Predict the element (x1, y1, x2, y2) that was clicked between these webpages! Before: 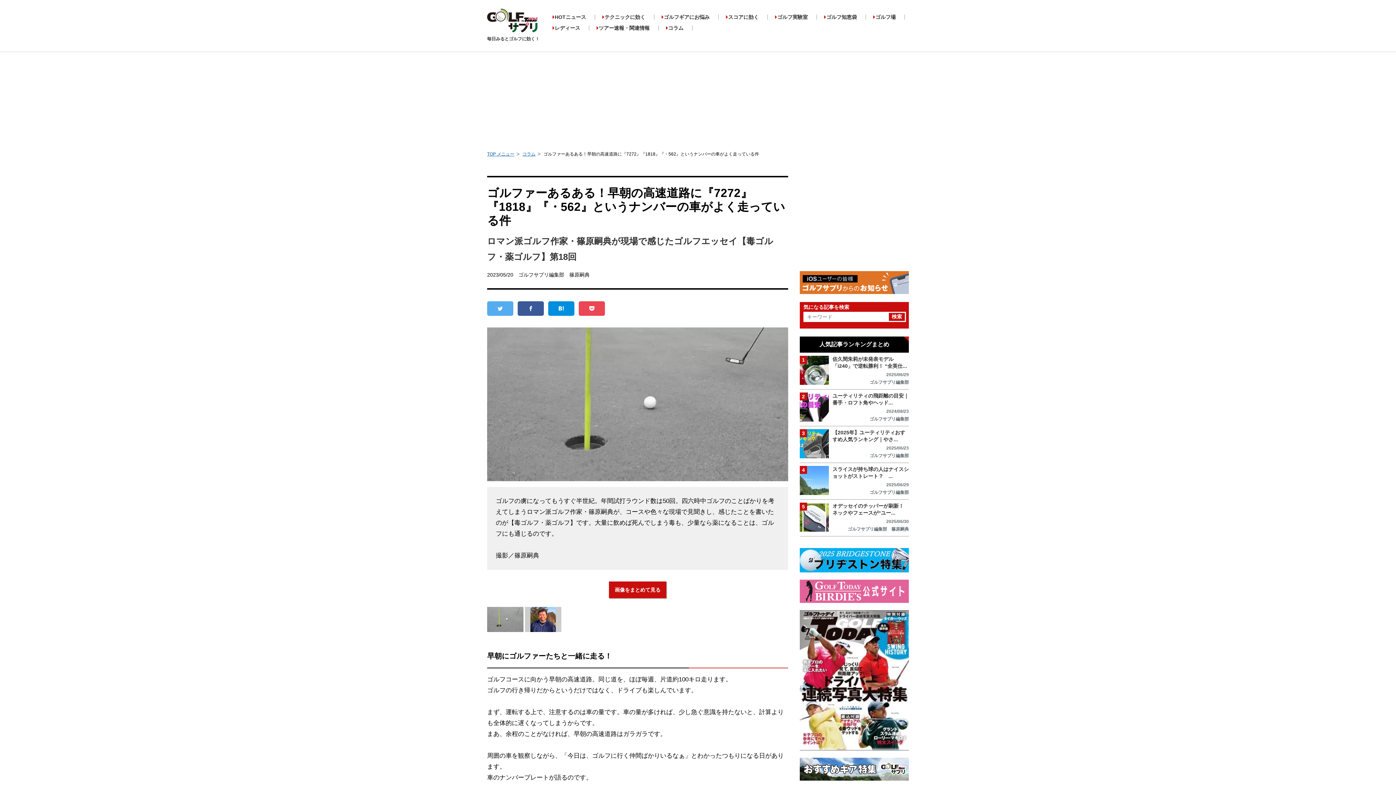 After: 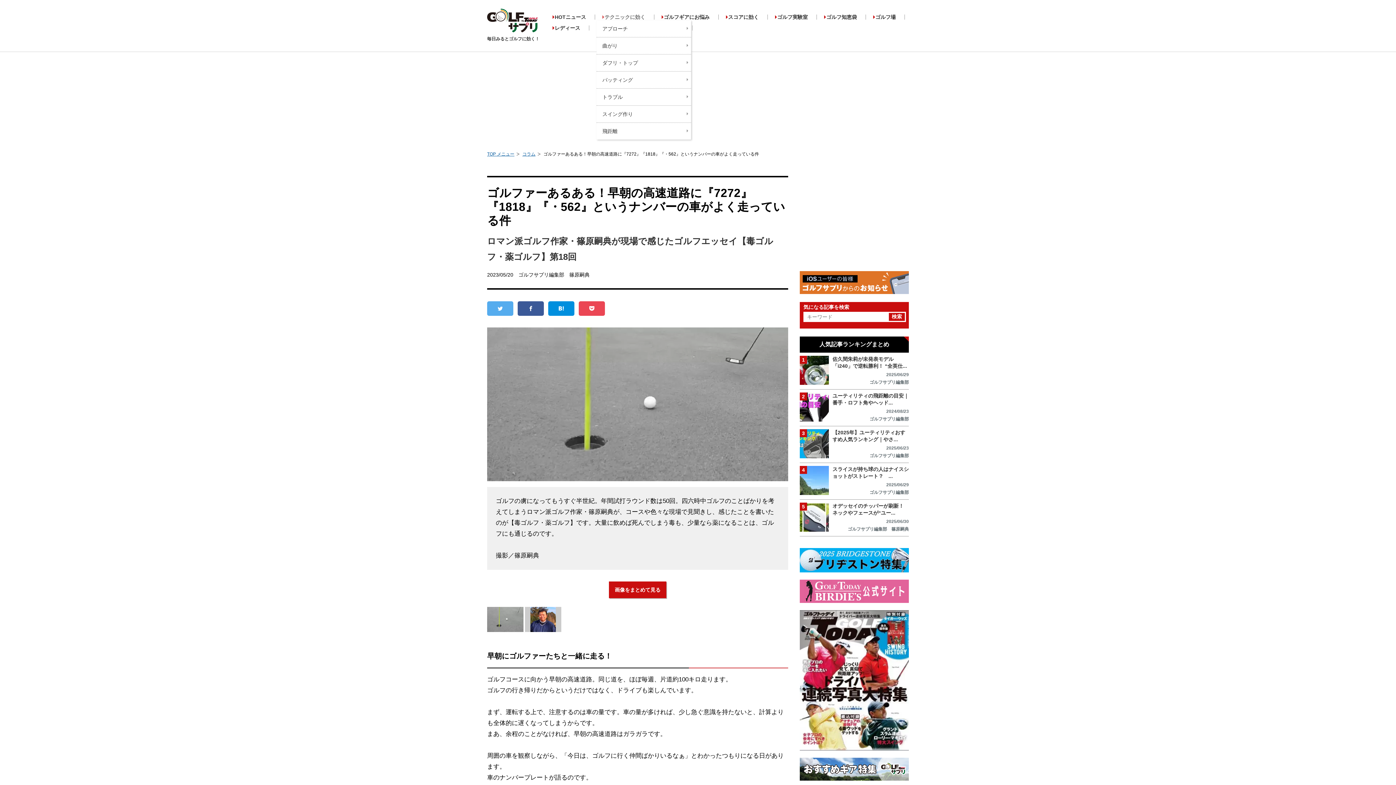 Action: bbox: (596, 14, 654, 19) label: テクニックに効く